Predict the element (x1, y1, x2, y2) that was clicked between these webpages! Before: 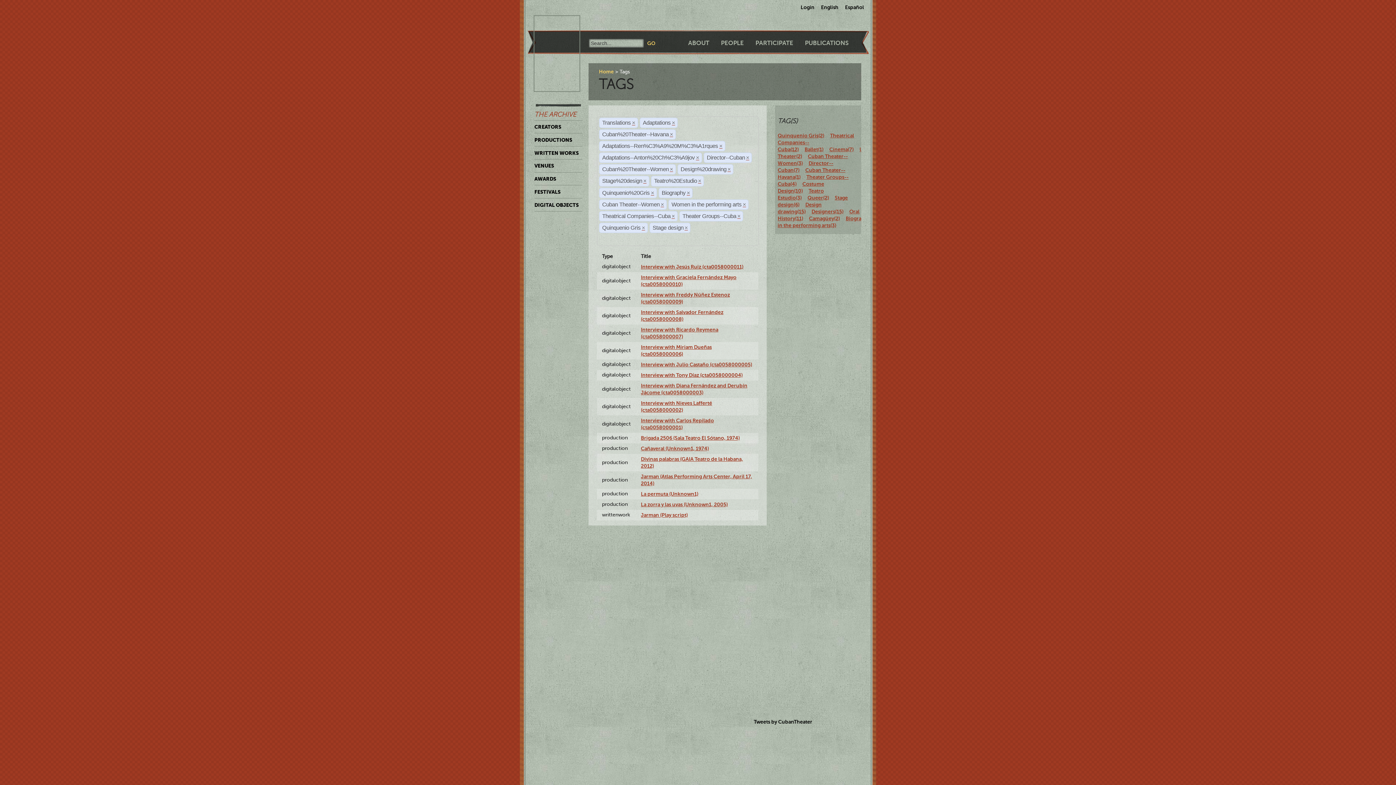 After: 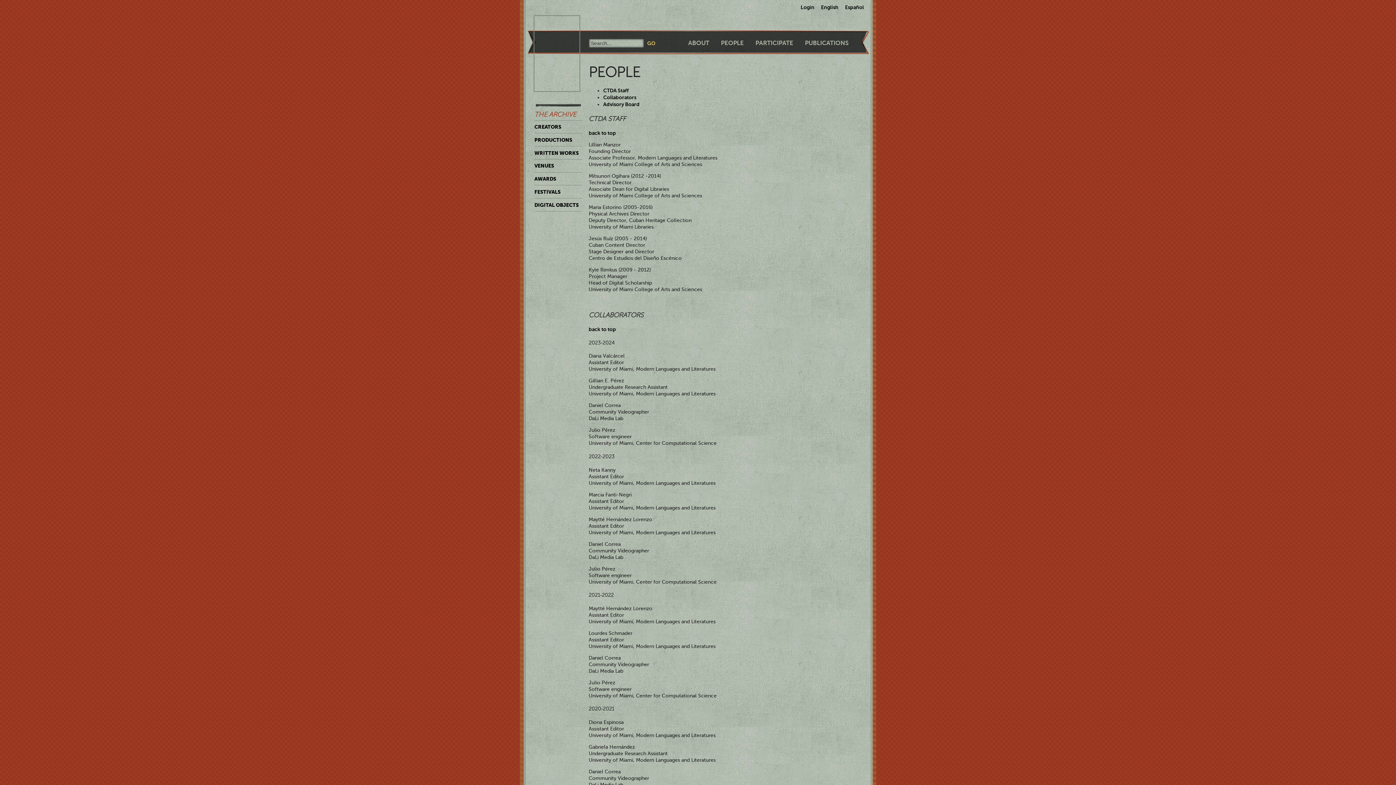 Action: bbox: (721, 39, 744, 46) label: PEOPLE